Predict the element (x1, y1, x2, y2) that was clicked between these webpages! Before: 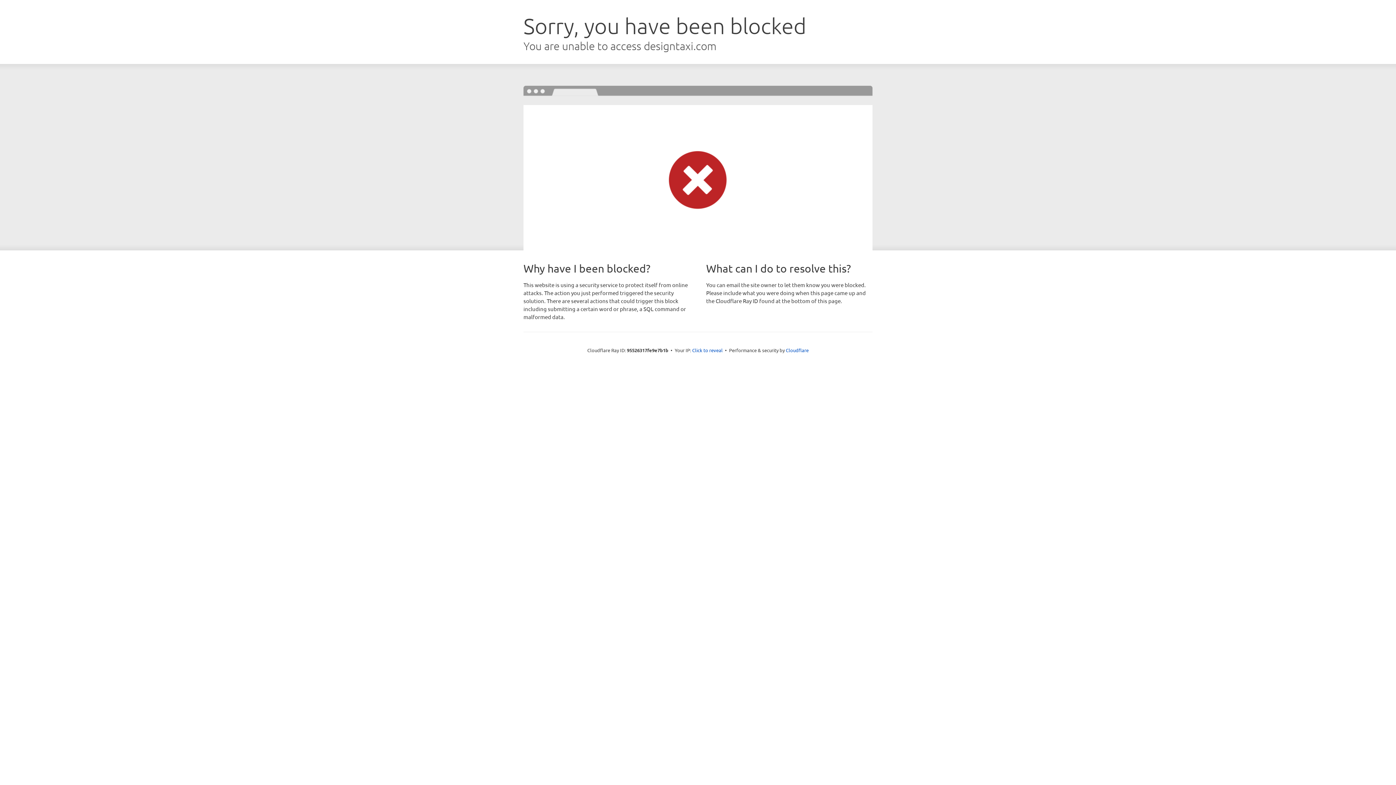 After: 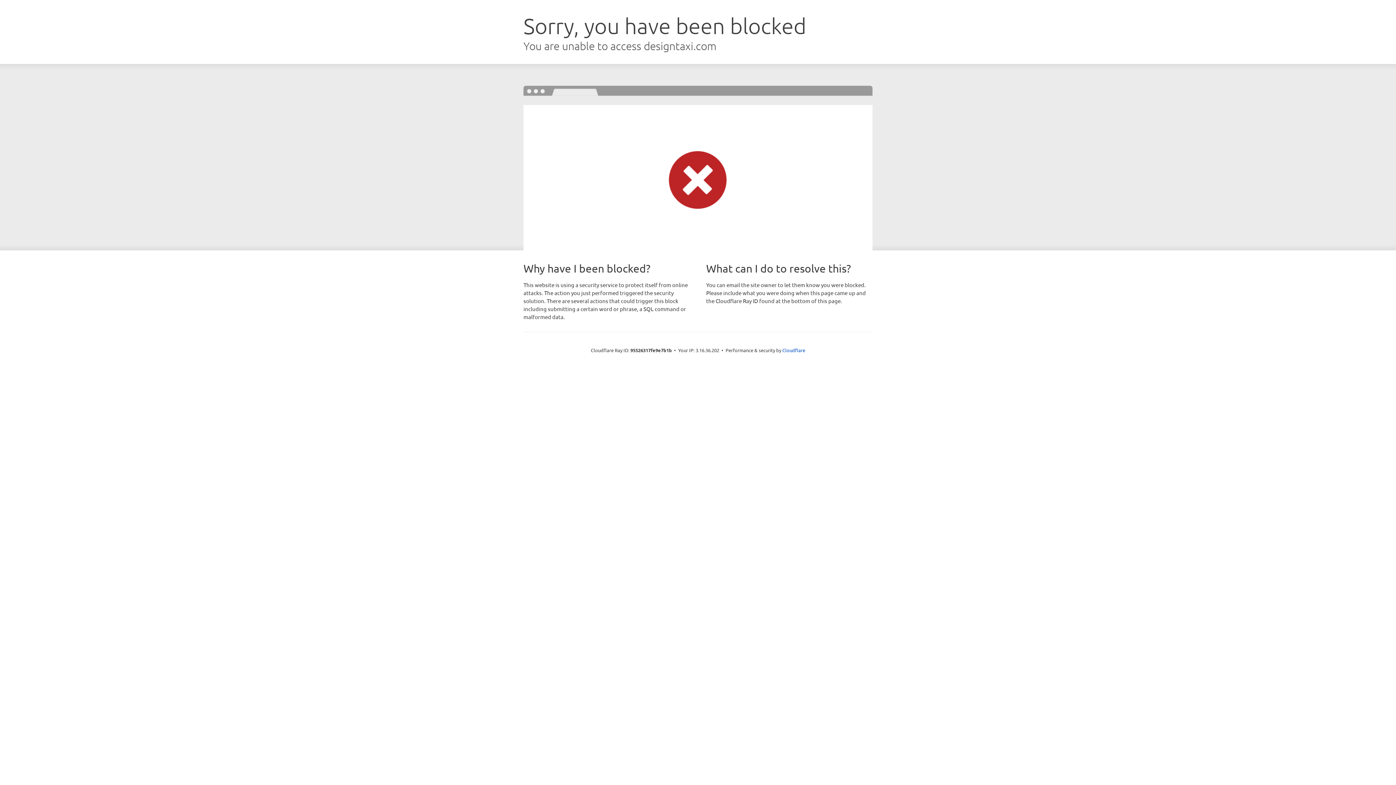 Action: bbox: (692, 346, 722, 353) label: Click to reveal